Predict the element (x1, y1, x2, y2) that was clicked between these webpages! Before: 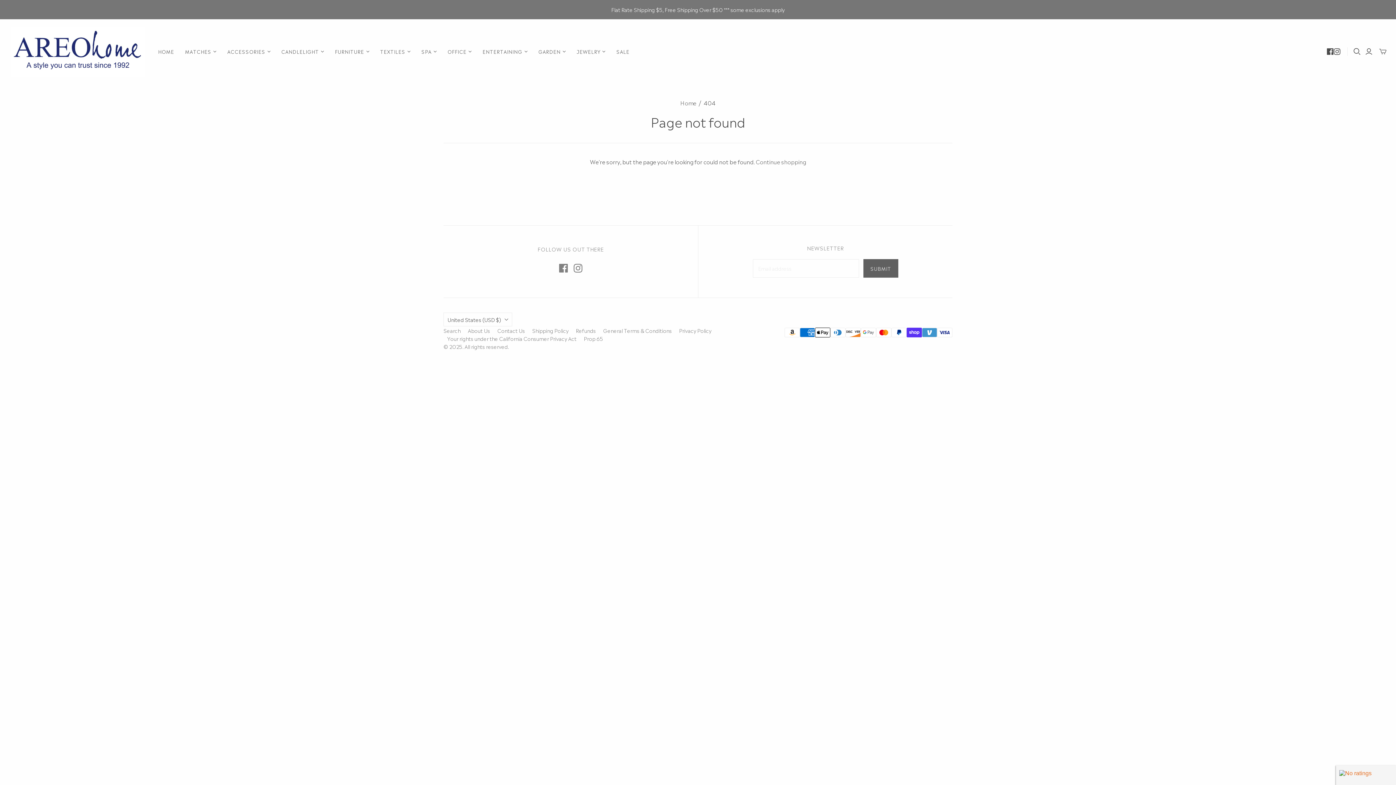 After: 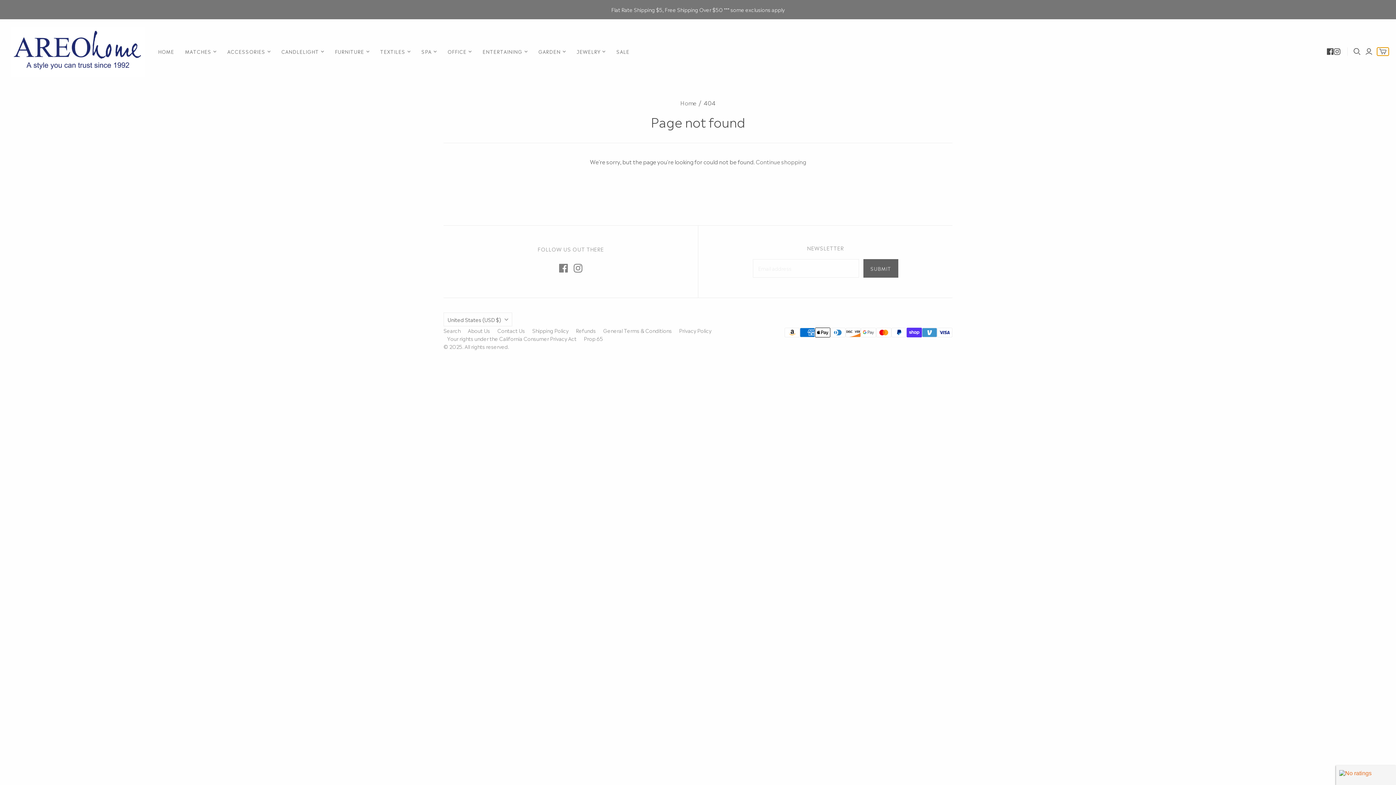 Action: bbox: (1377, 47, 1389, 55) label: Toggle mini cart